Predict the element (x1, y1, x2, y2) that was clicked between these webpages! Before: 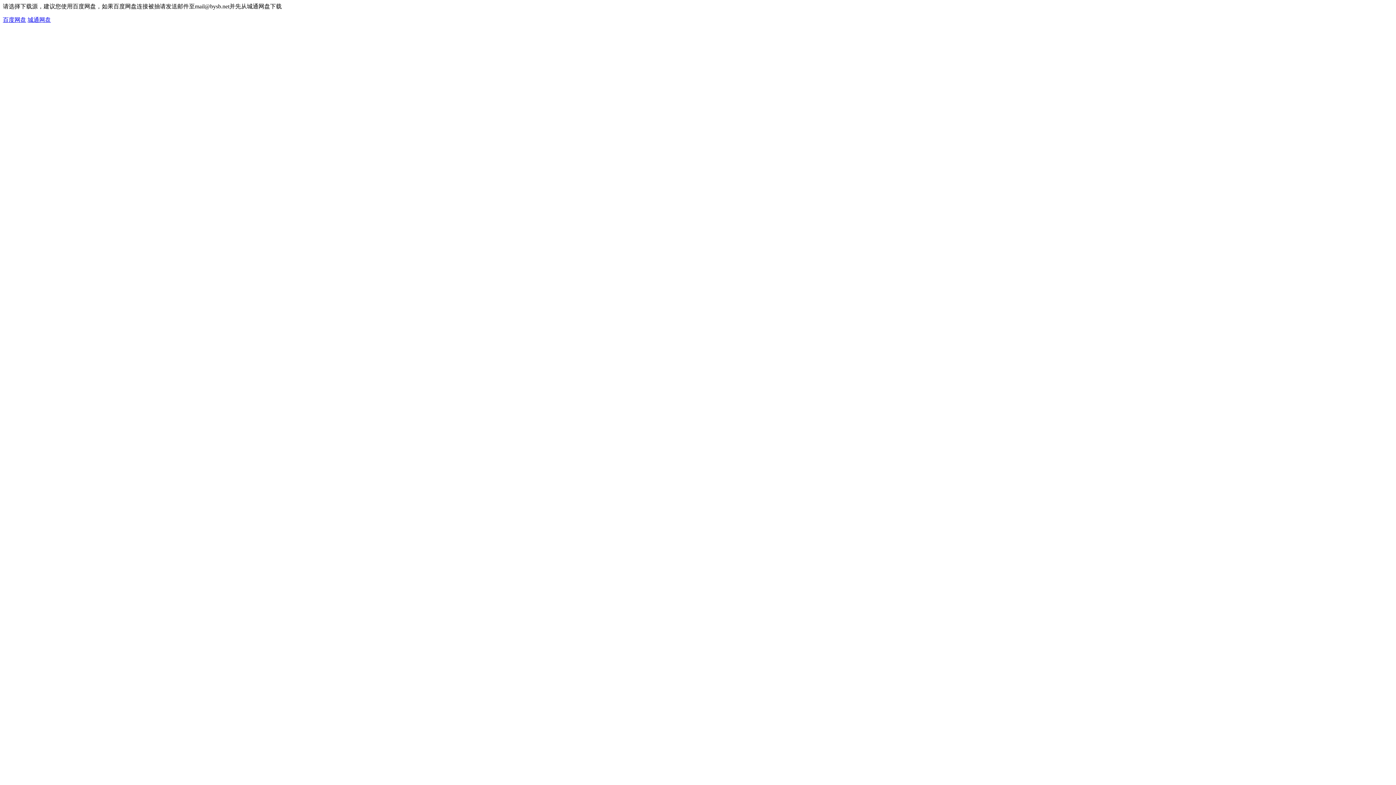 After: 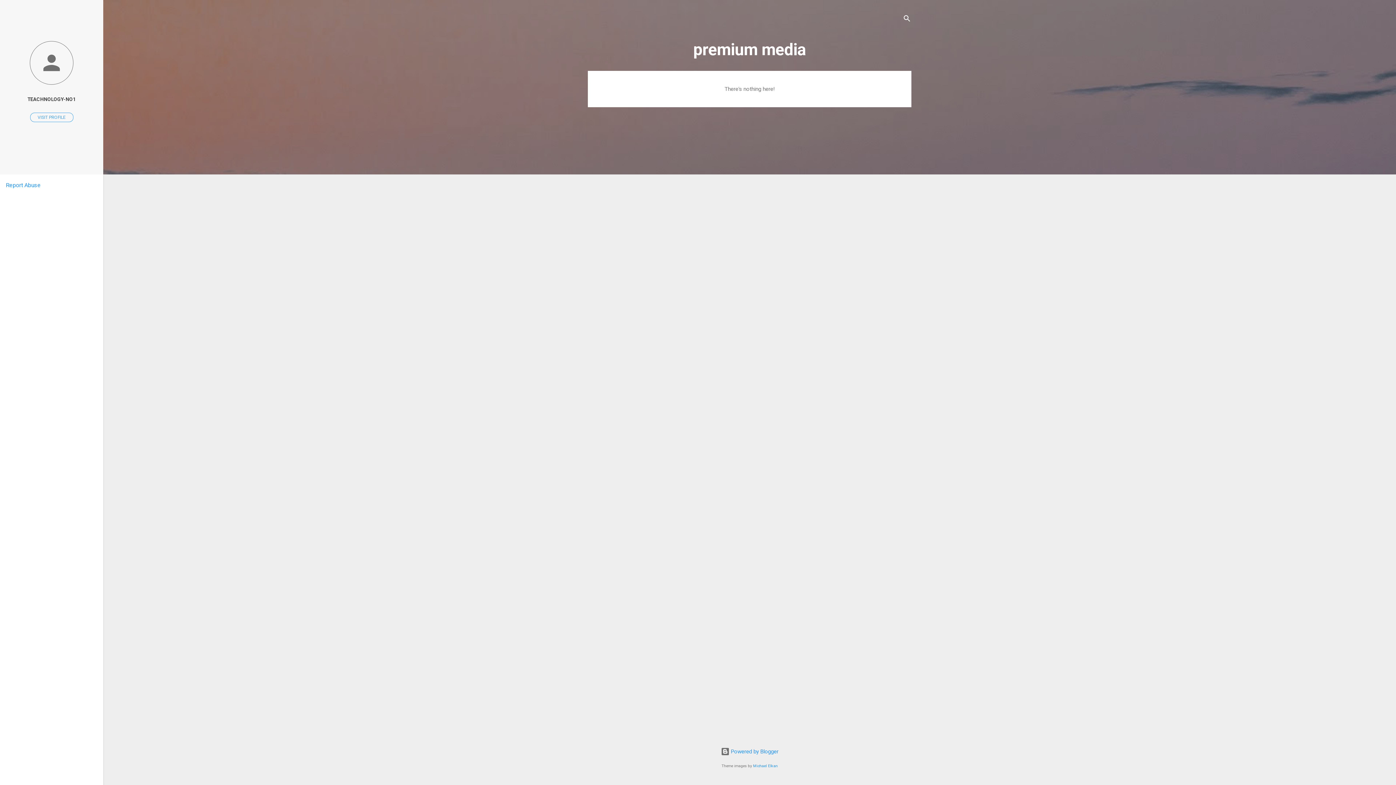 Action: bbox: (27, 16, 50, 22) label: 城通网盘